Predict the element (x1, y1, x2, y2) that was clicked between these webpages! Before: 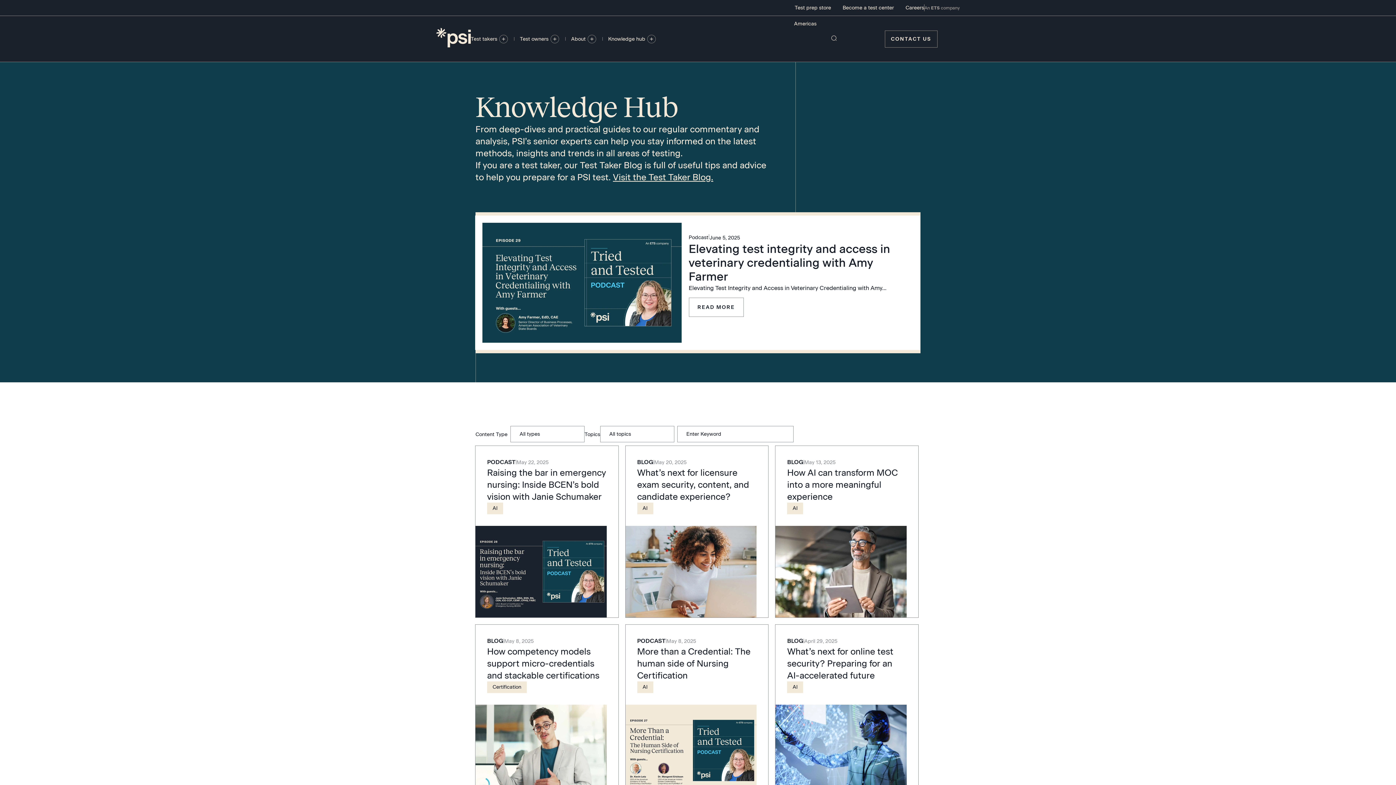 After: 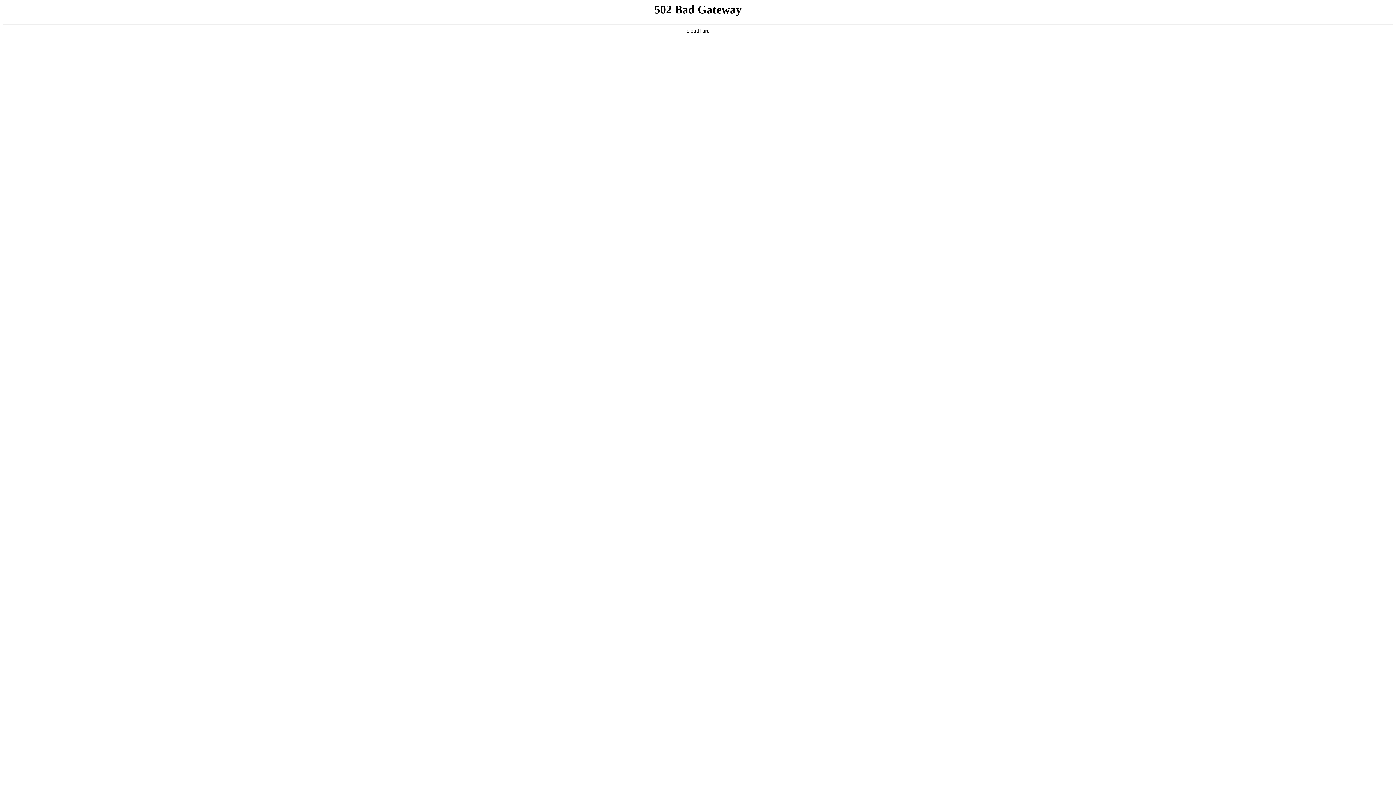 Action: label: READ MORE bbox: (688, 297, 743, 317)